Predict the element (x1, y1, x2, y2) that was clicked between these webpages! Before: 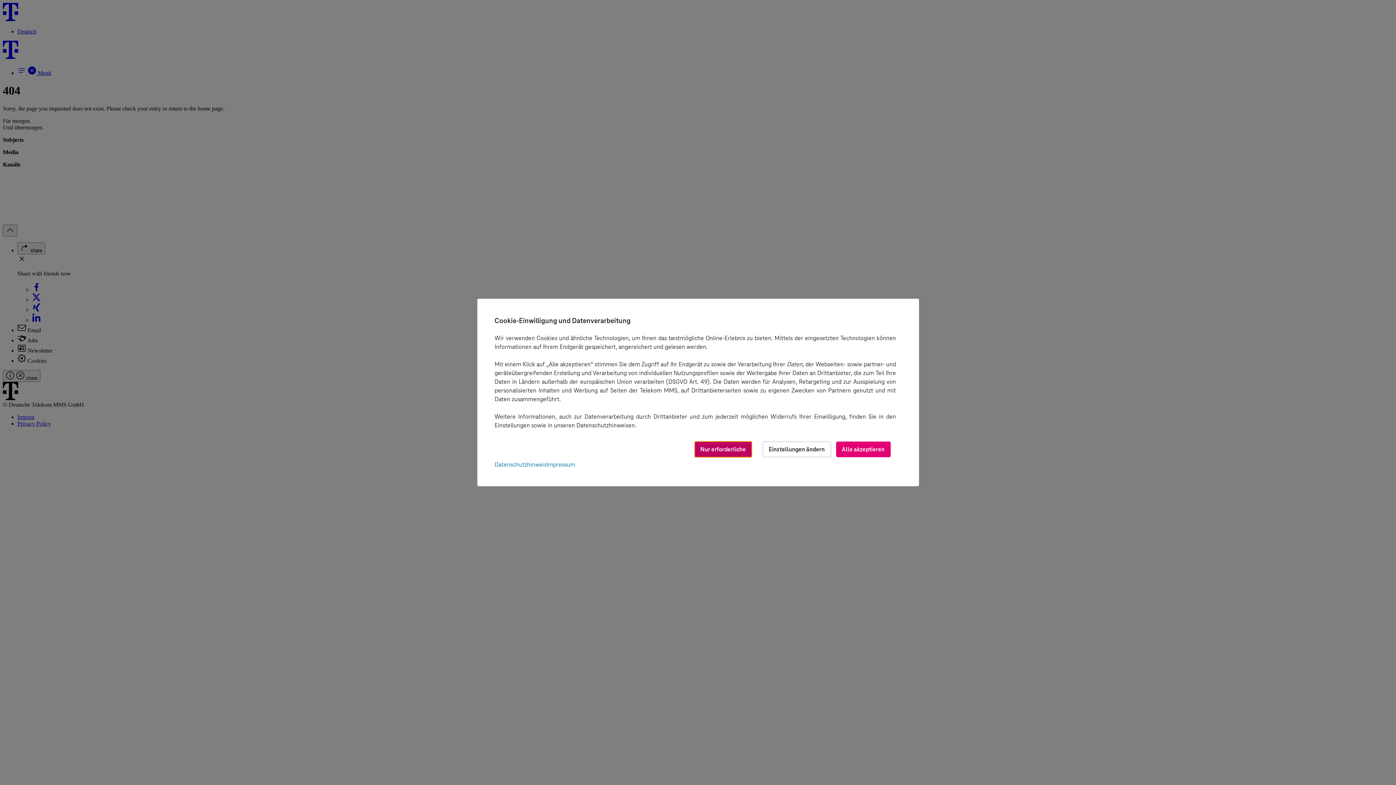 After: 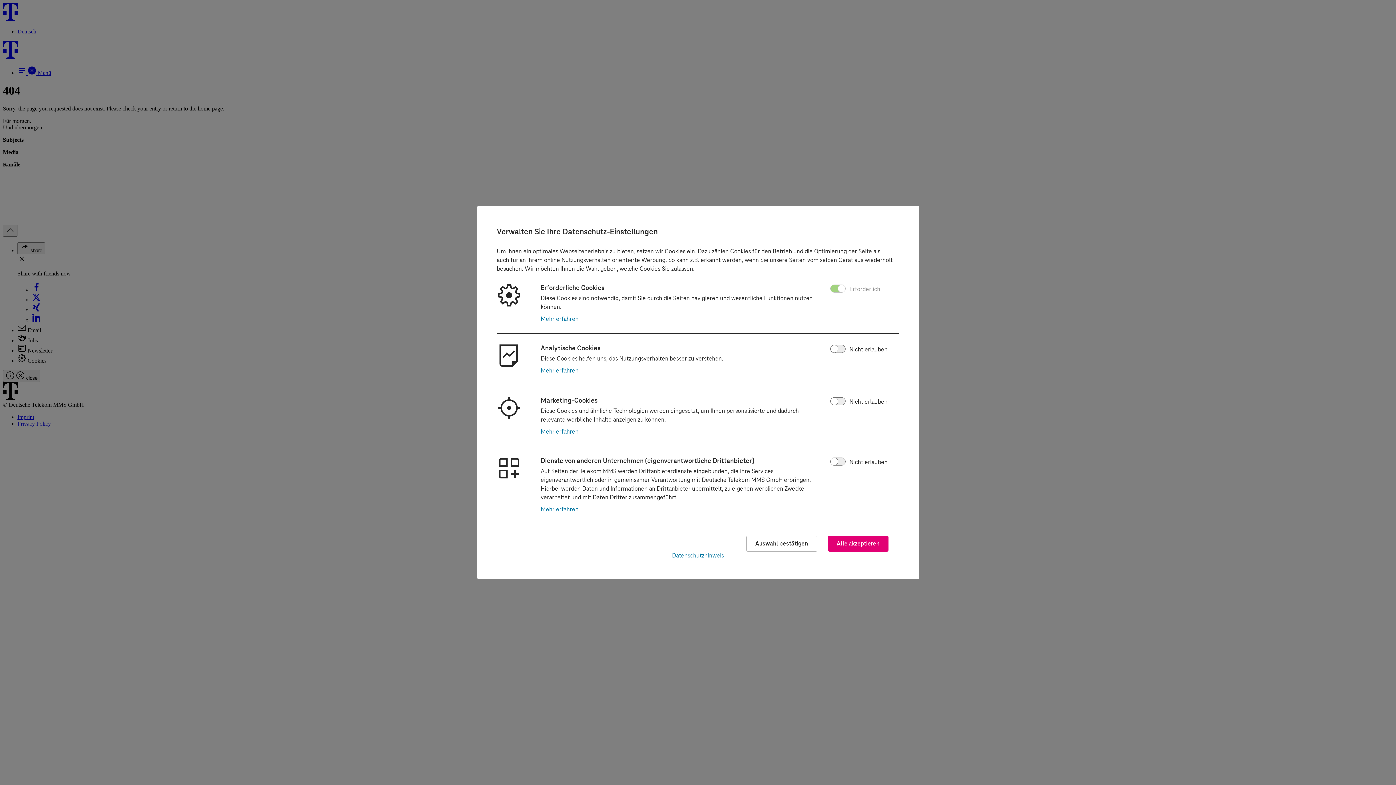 Action: bbox: (762, 441, 831, 457) label: Einstellungen ändern